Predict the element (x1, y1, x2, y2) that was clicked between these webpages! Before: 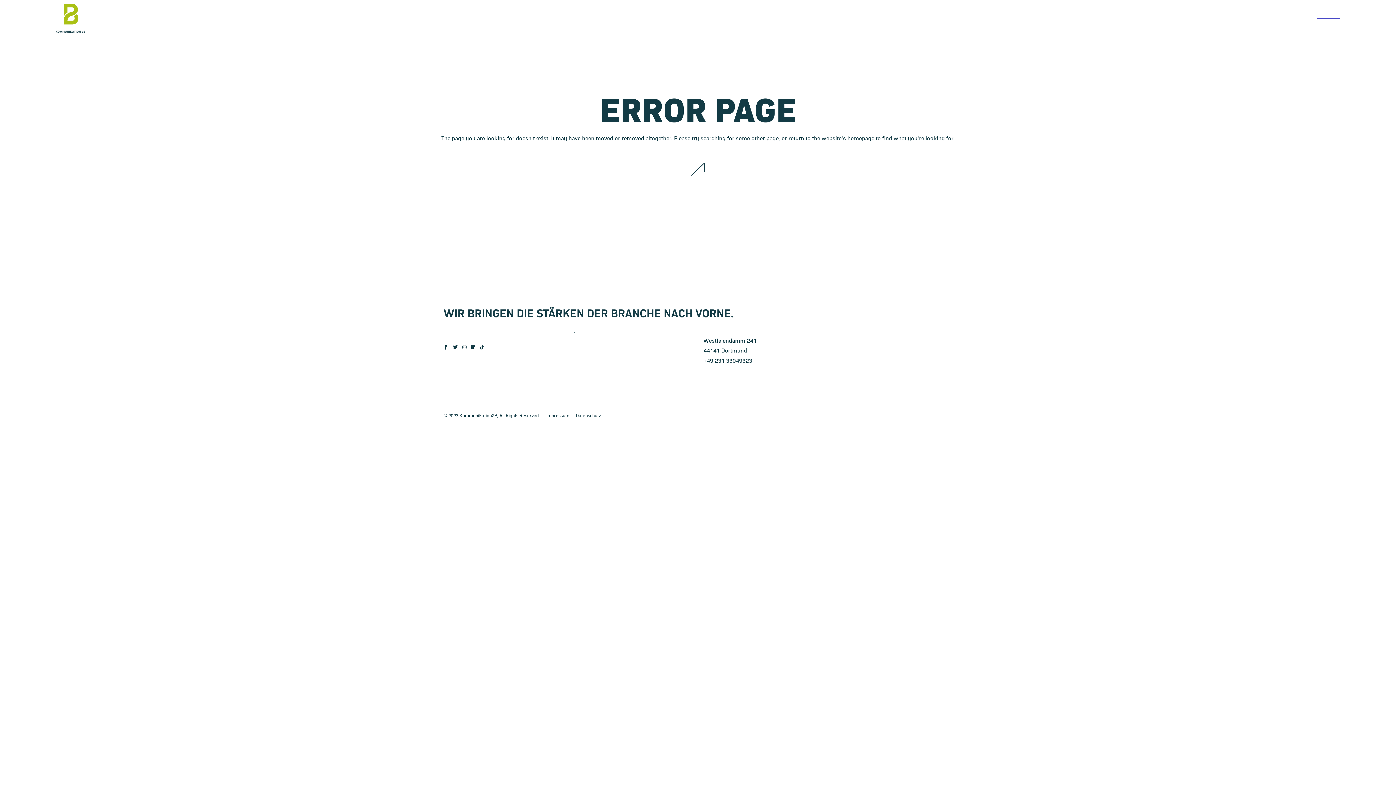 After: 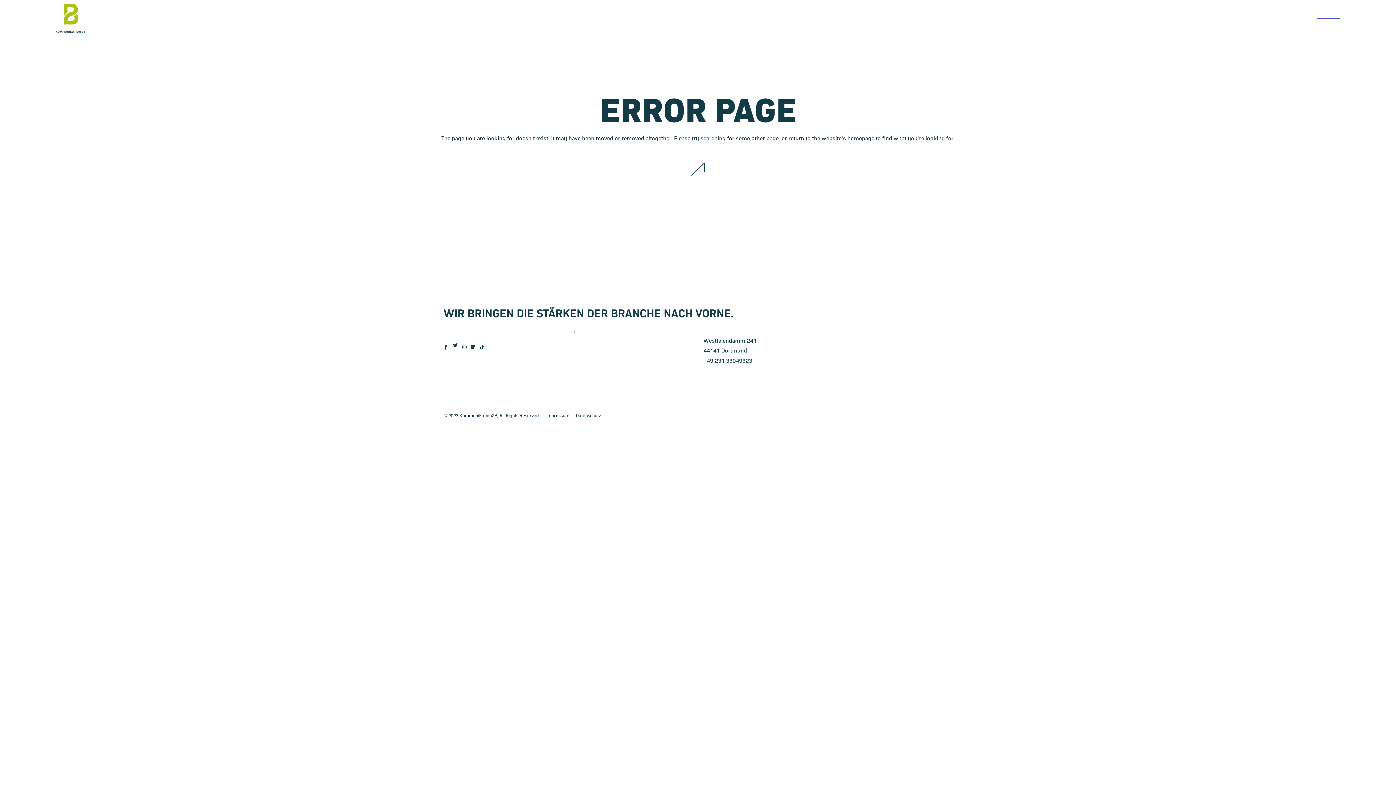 Action: bbox: (453, 345, 459, 349)